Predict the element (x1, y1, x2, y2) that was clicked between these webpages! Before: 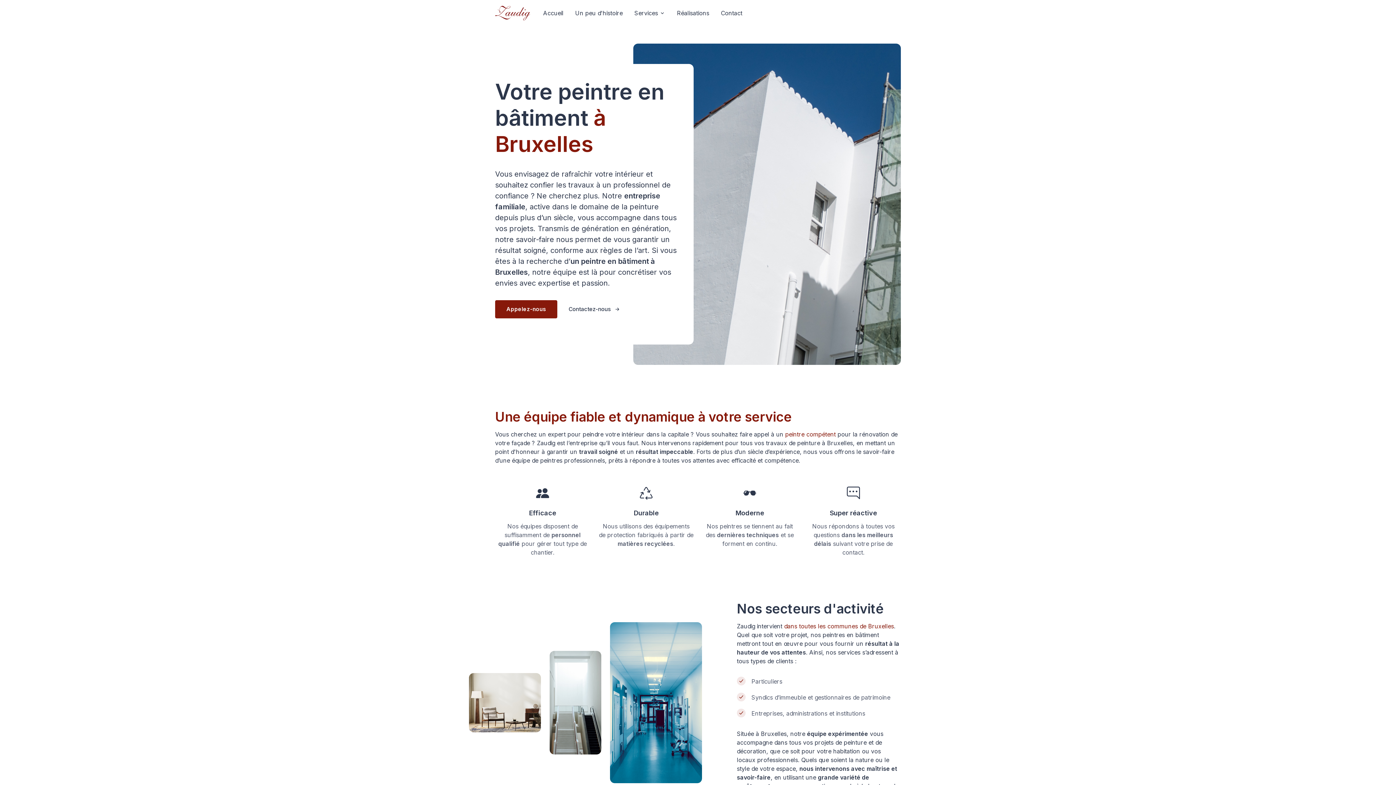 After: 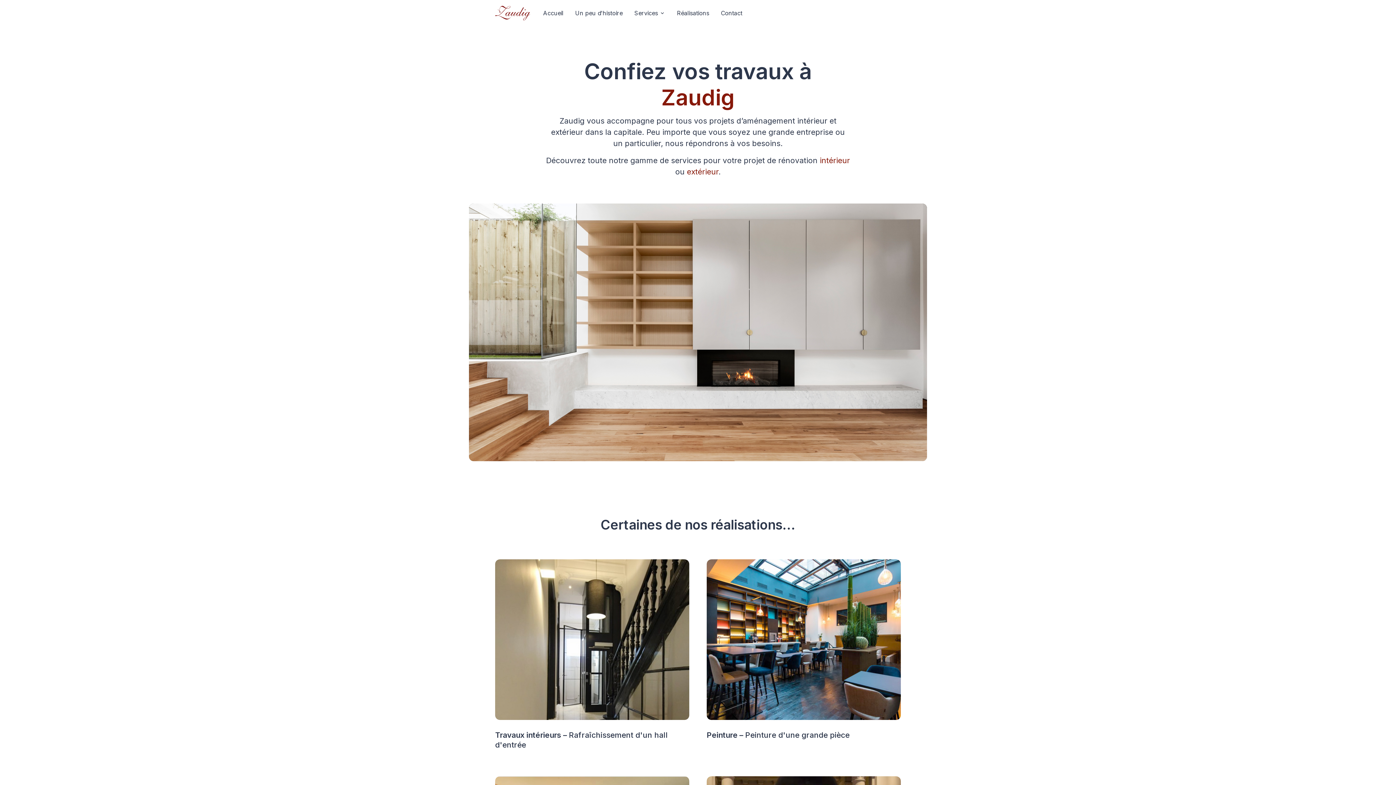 Action: label: Réalisations bbox: (672, 4, 713, 21)